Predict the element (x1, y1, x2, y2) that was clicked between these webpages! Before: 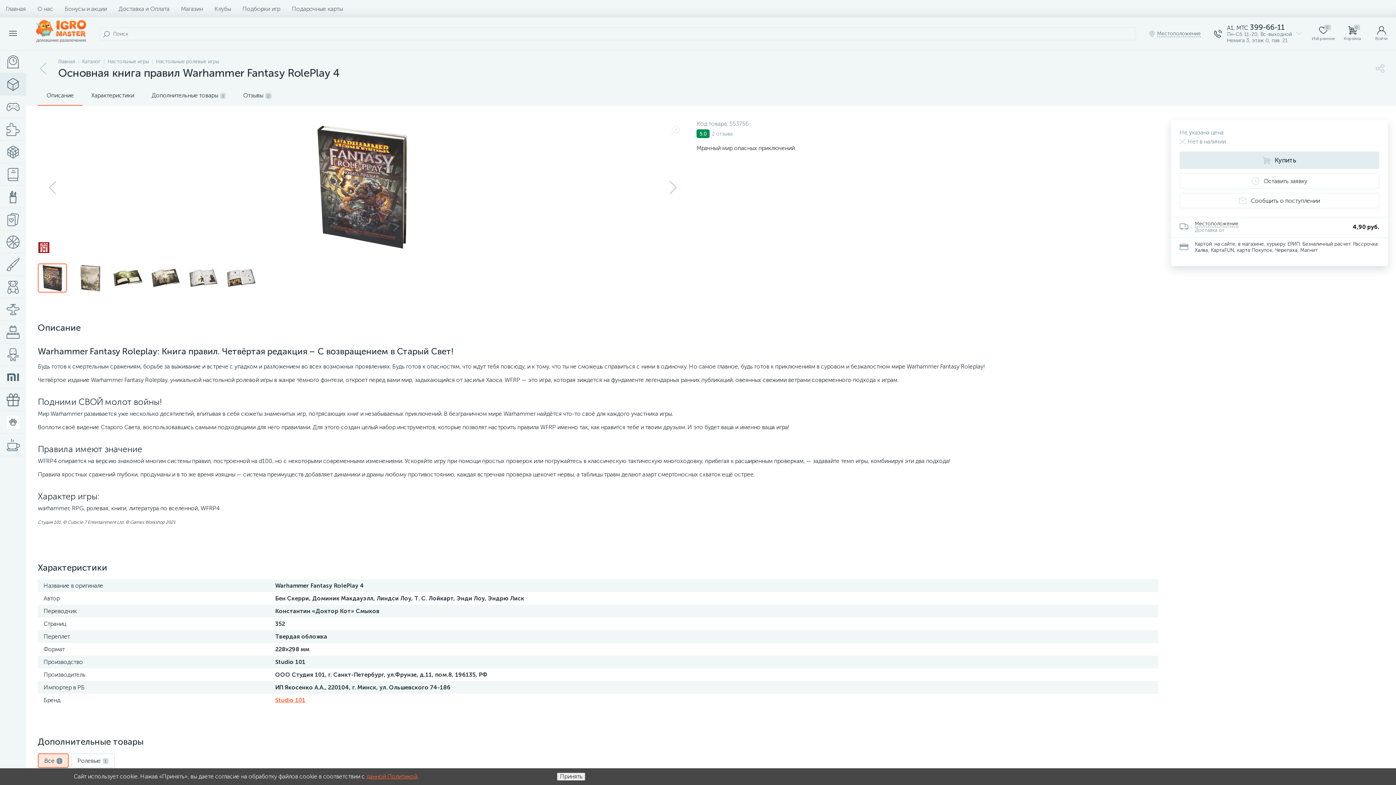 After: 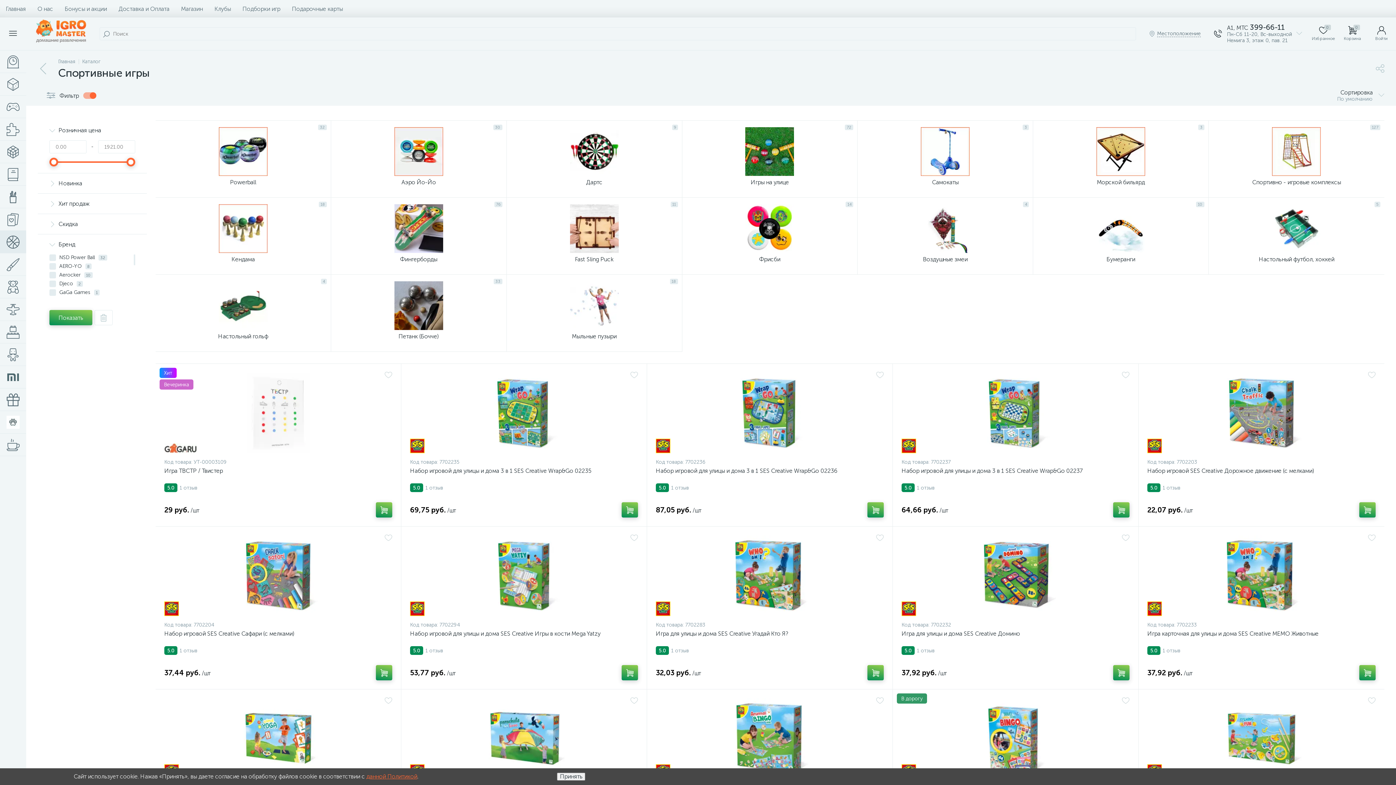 Action: bbox: (0, 230, 26, 253)